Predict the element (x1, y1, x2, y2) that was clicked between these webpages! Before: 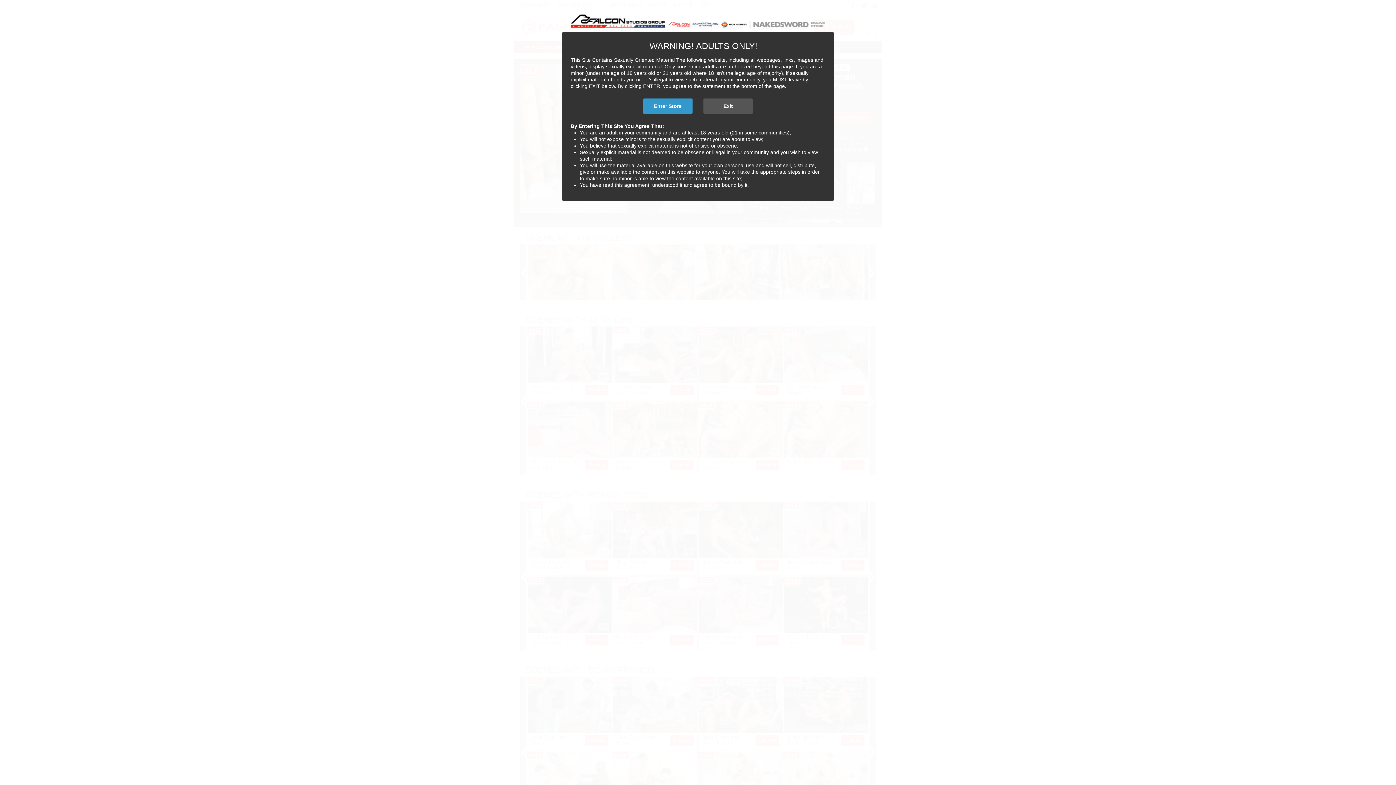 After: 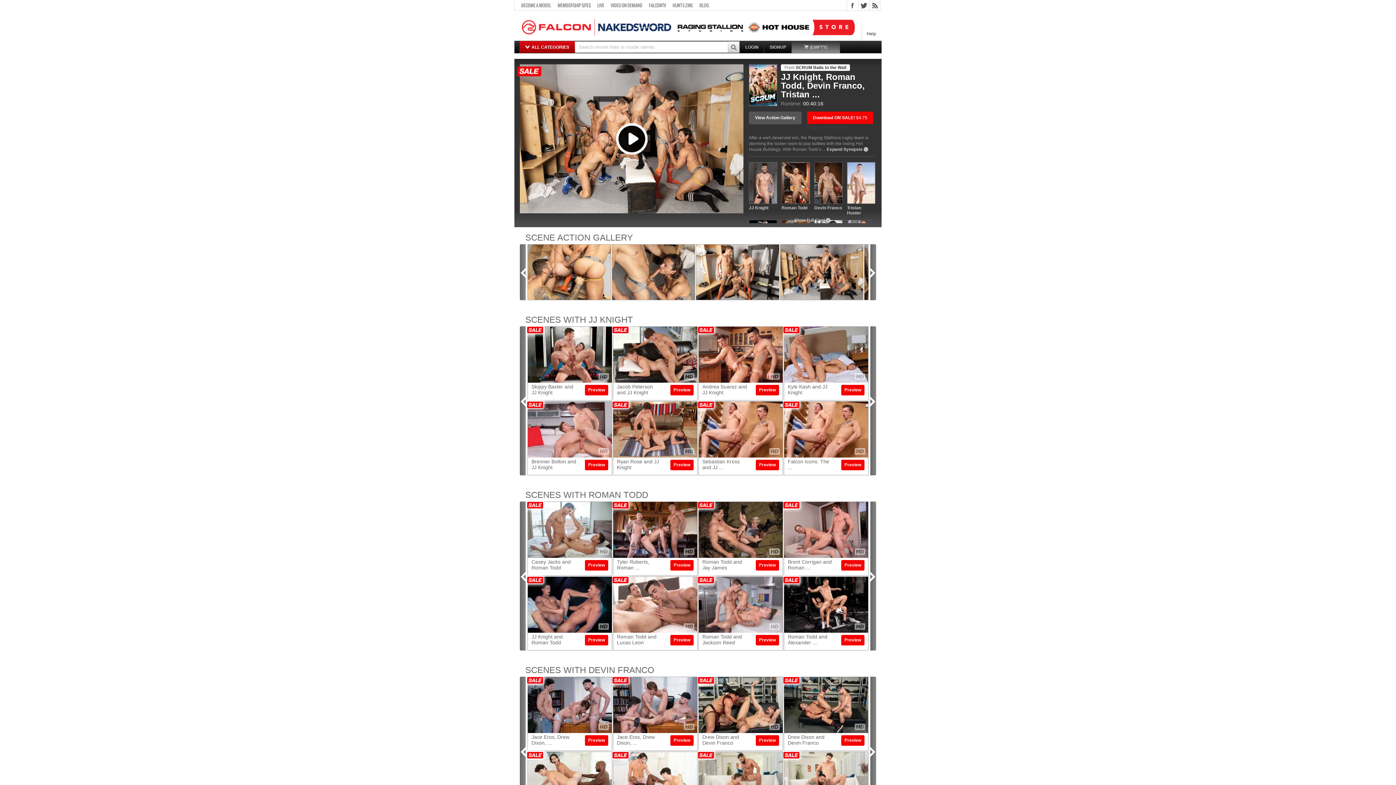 Action: label: Enter Store bbox: (643, 98, 692, 113)